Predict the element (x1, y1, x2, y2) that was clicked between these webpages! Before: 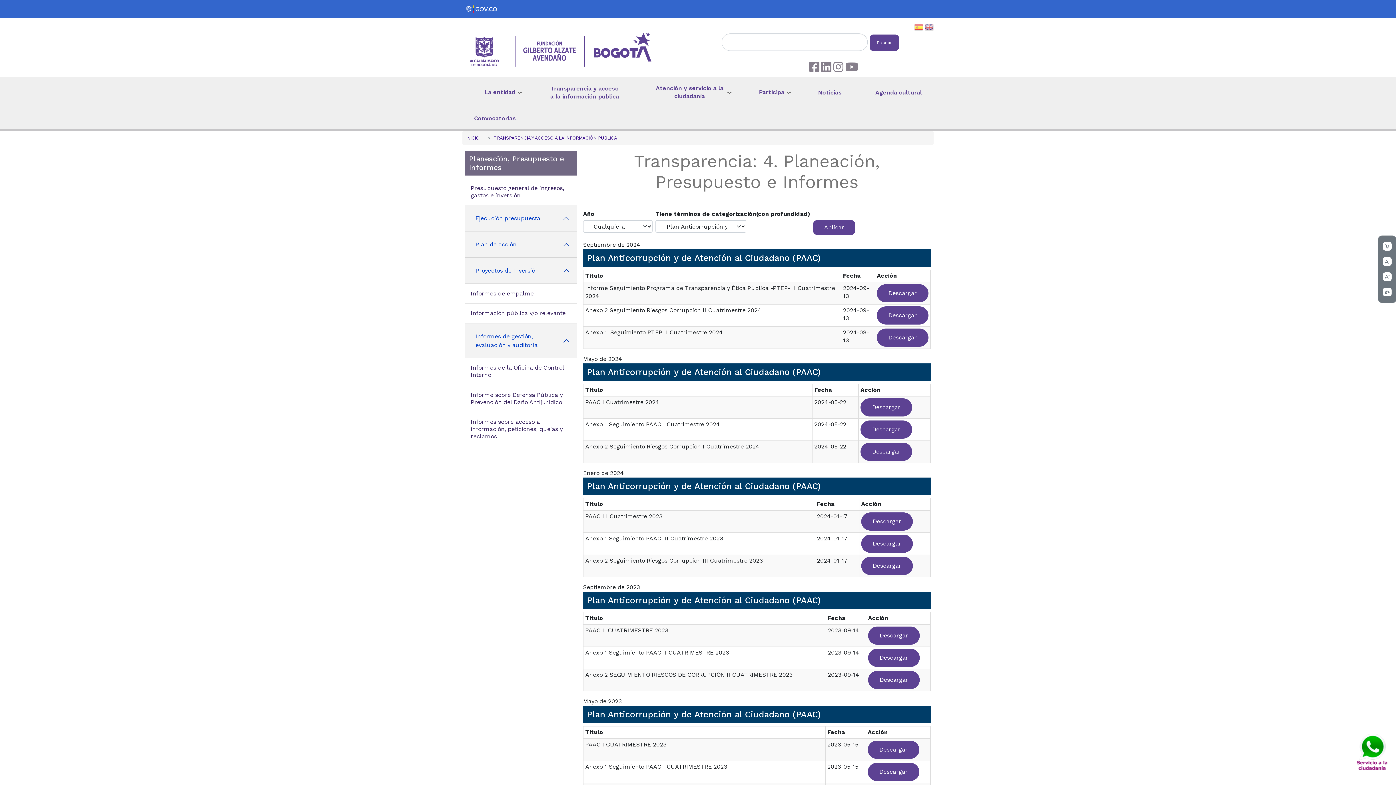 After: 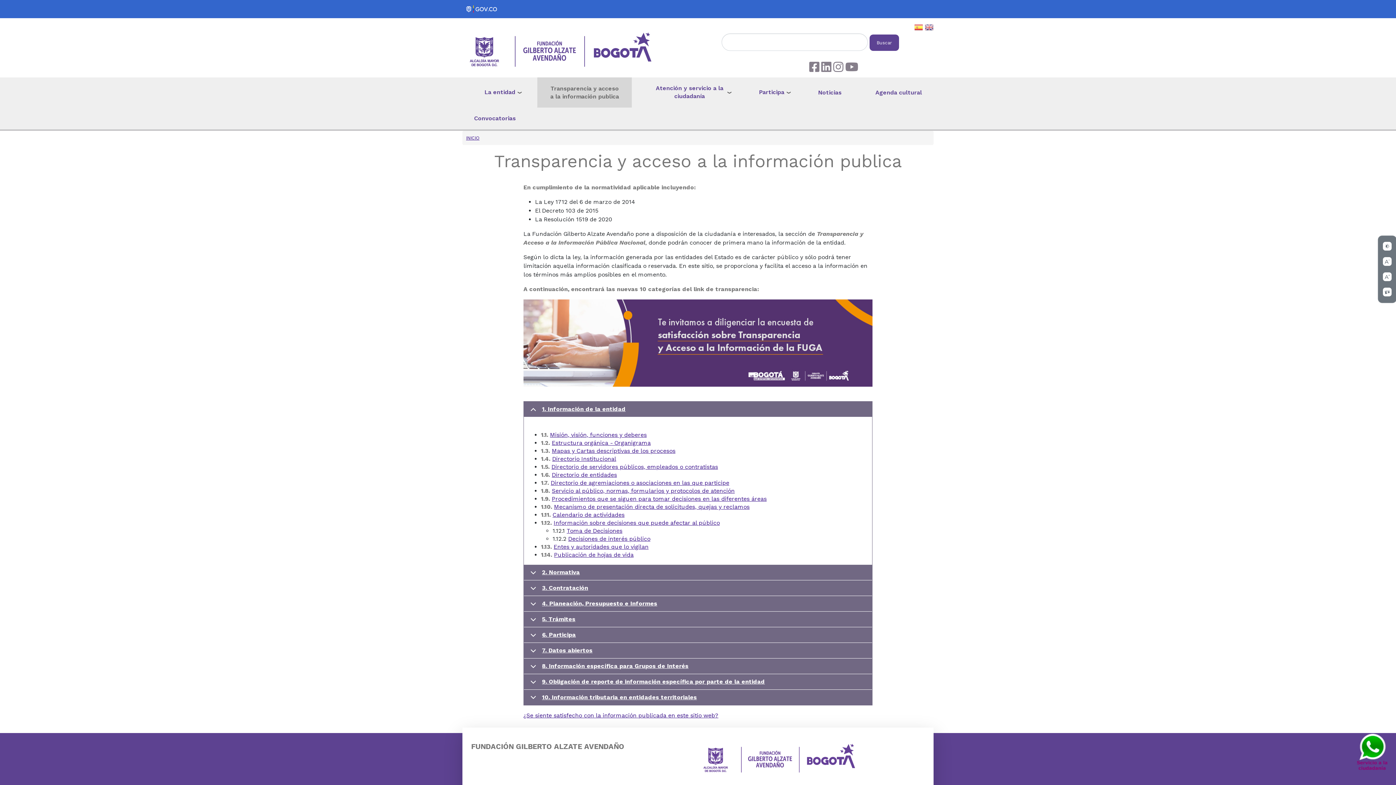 Action: label: TRANSPARENCIA Y ACCESO A LA INFORMACIÓN PUBLICA bbox: (493, 135, 617, 140)